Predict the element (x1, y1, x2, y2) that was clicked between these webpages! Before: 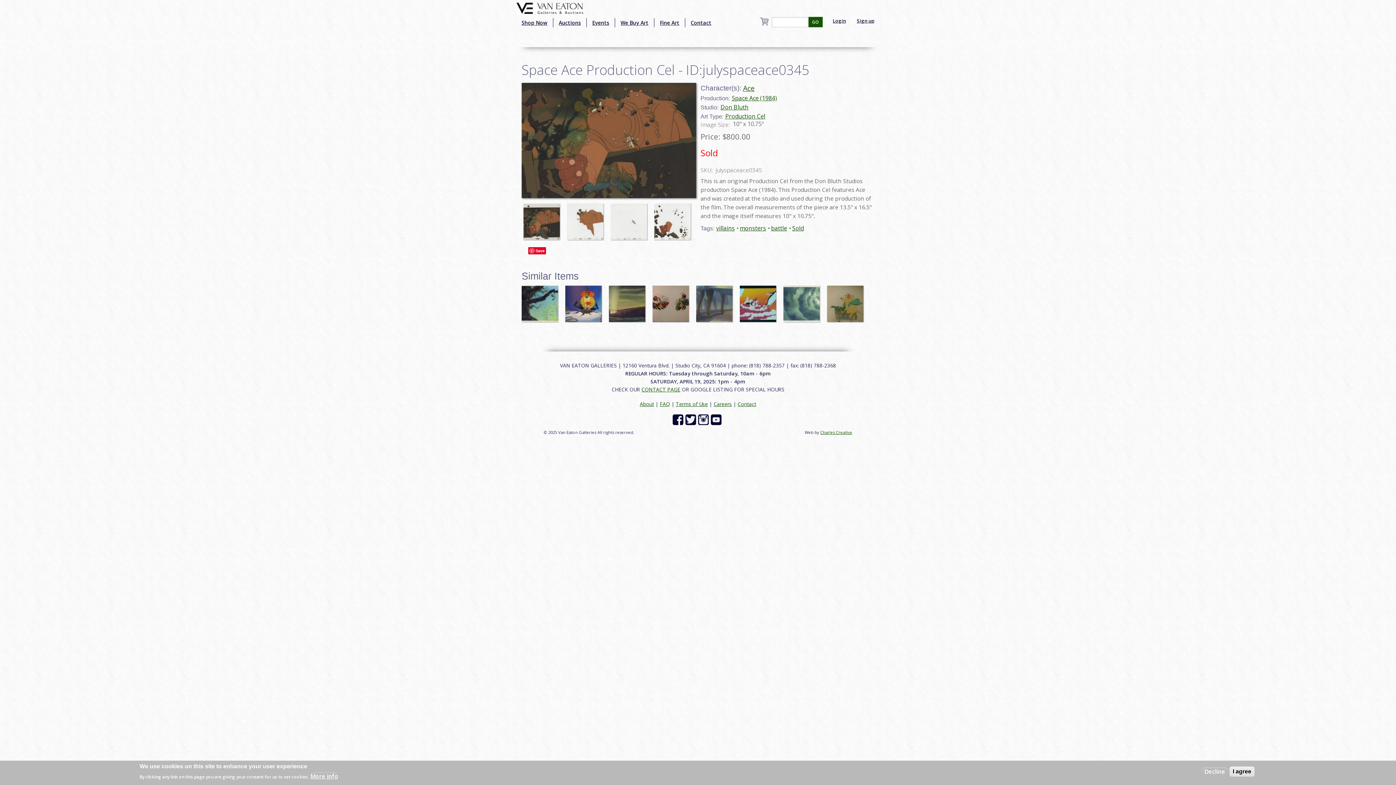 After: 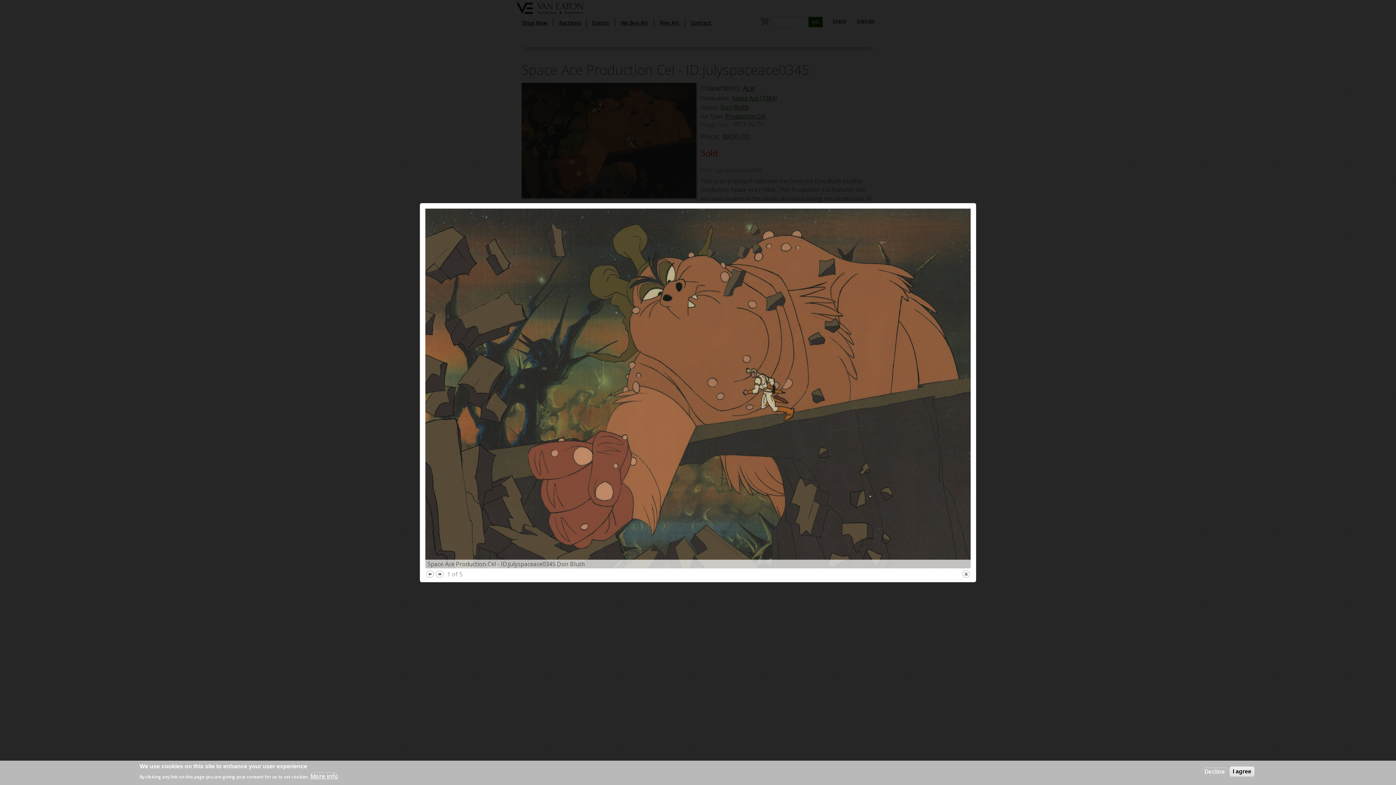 Action: bbox: (521, 135, 696, 143)